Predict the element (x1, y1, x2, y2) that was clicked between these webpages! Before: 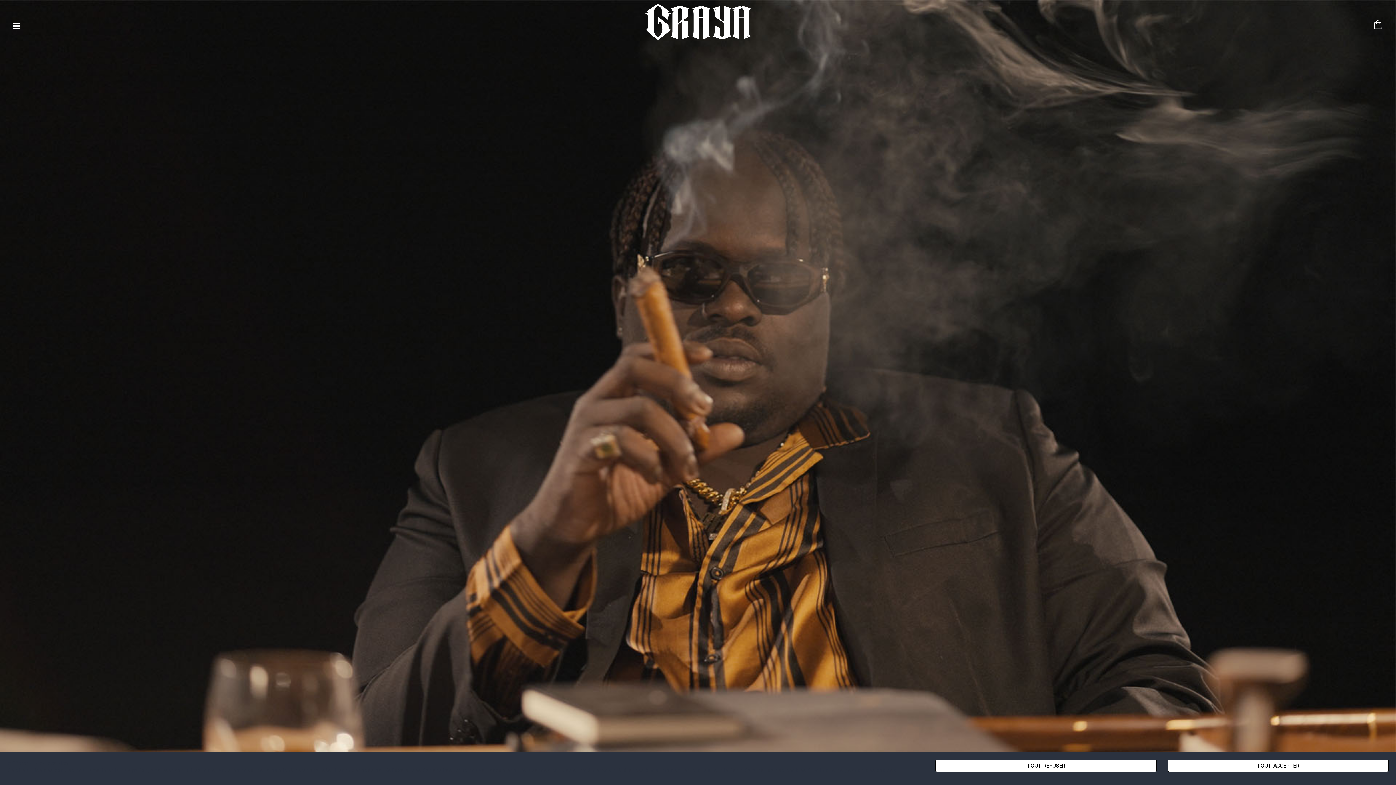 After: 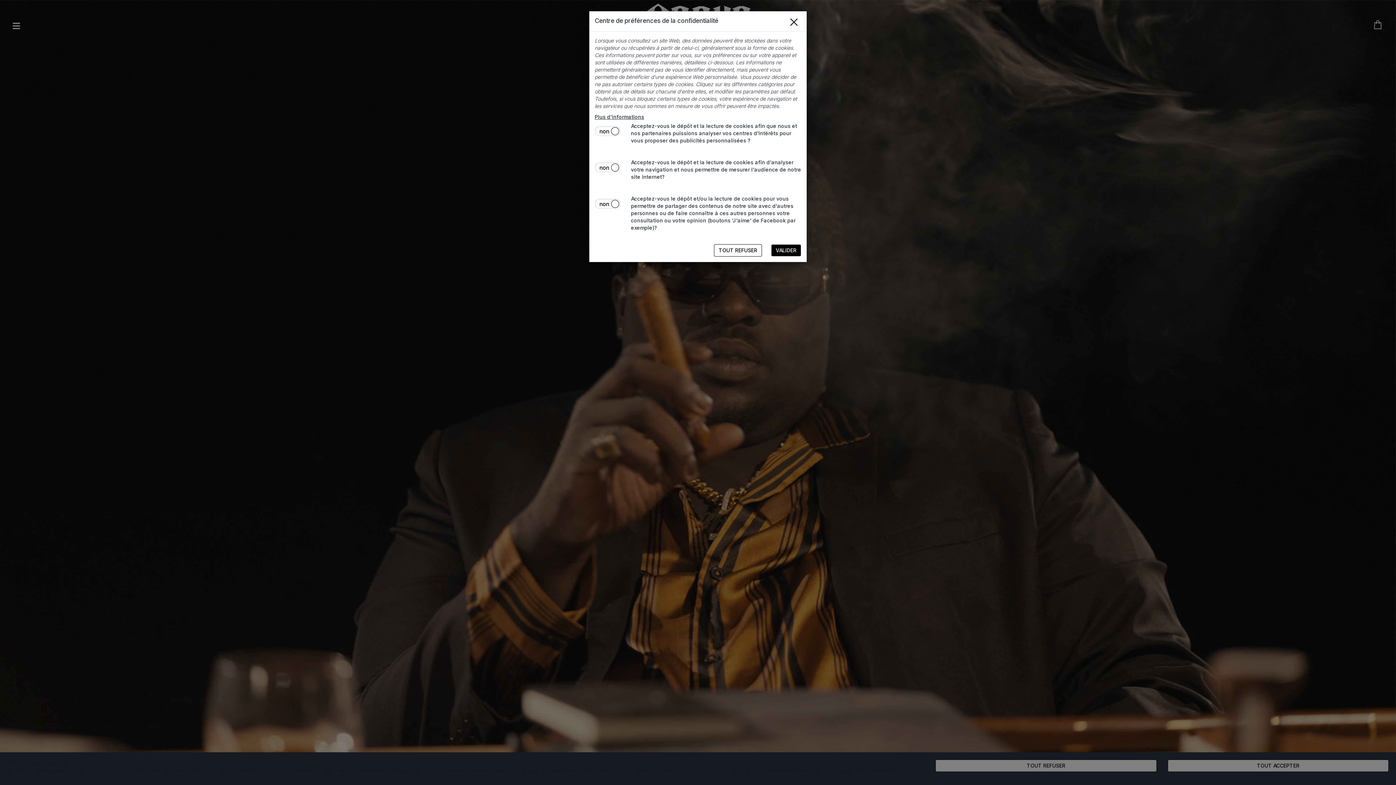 Action: bbox: (740, 767, 810, 774) label: “ Paramètres des cookies ”